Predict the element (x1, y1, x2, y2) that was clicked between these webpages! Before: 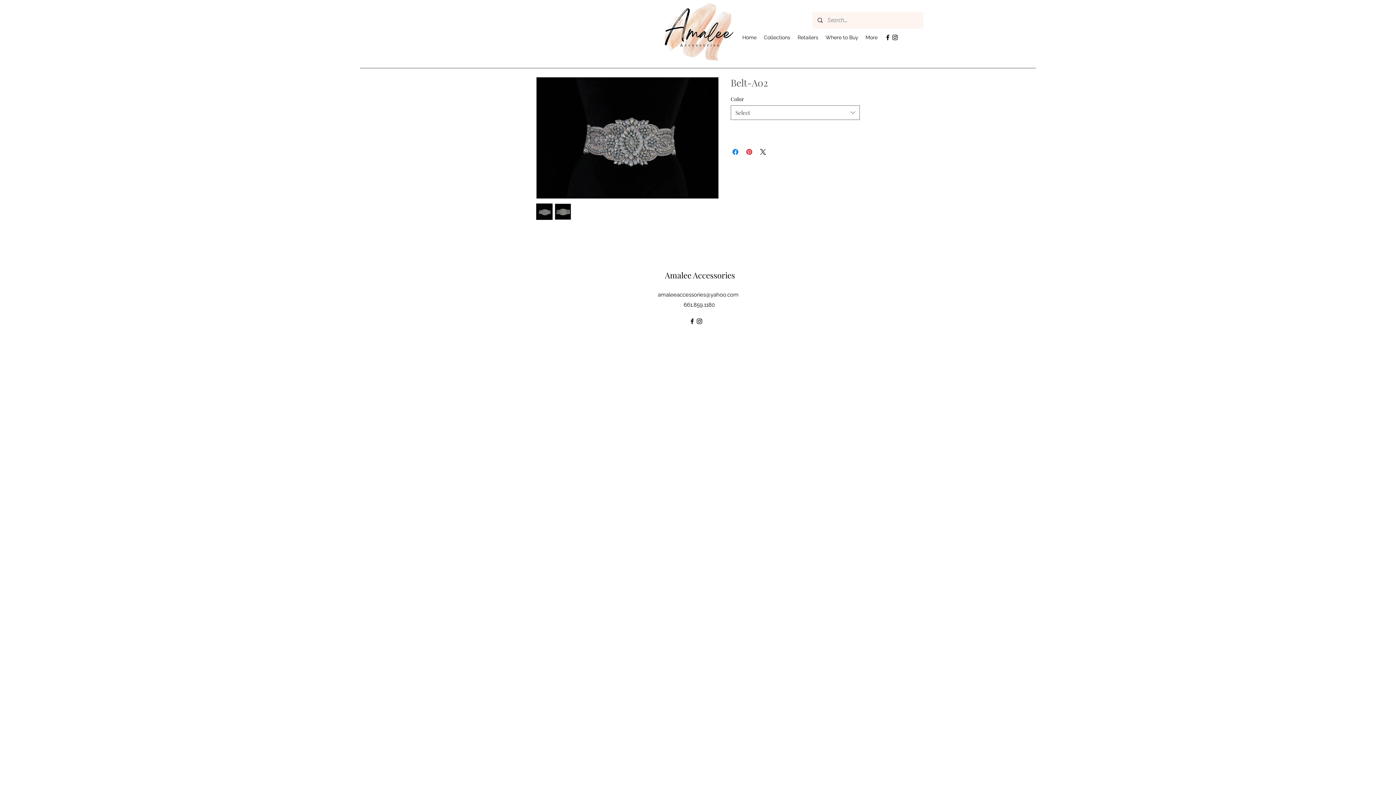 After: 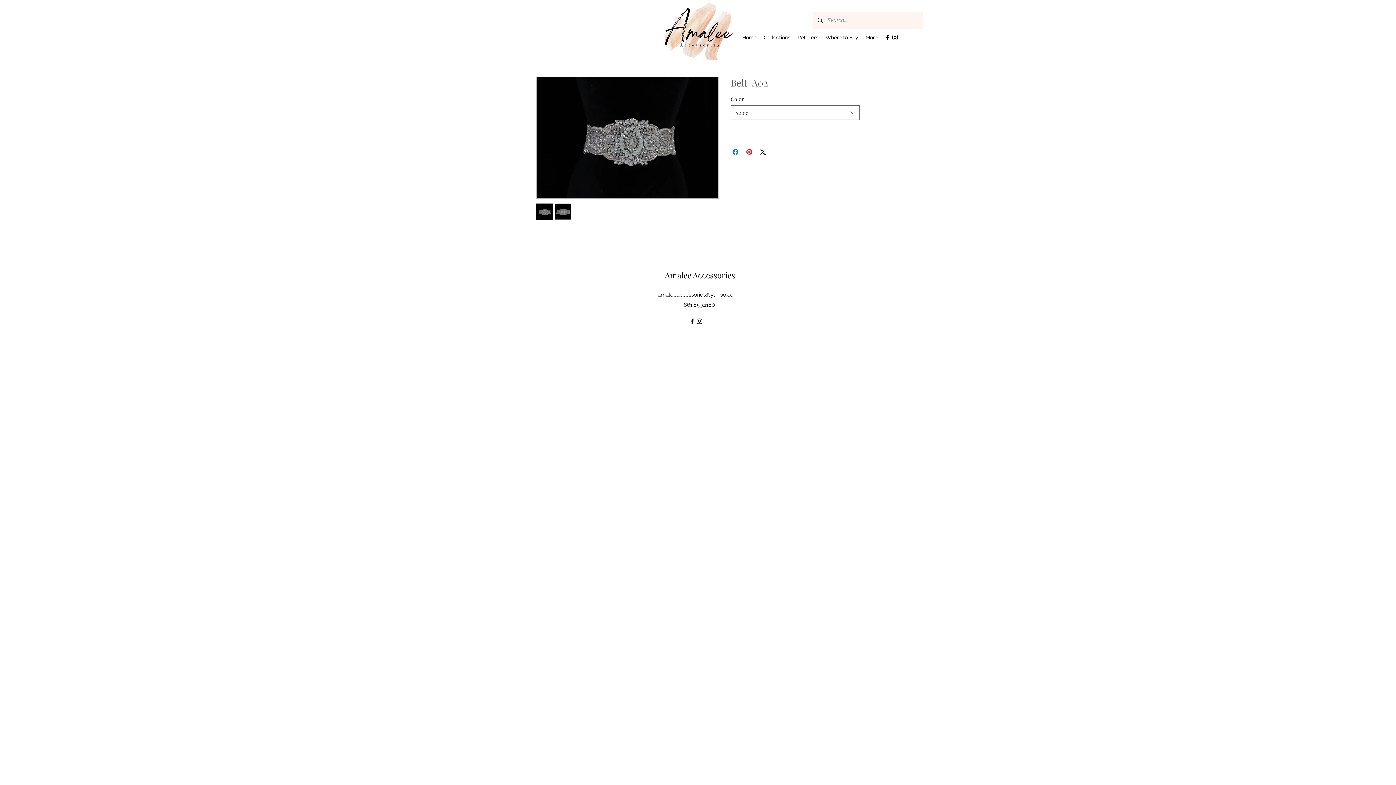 Action: bbox: (536, 203, 552, 220)